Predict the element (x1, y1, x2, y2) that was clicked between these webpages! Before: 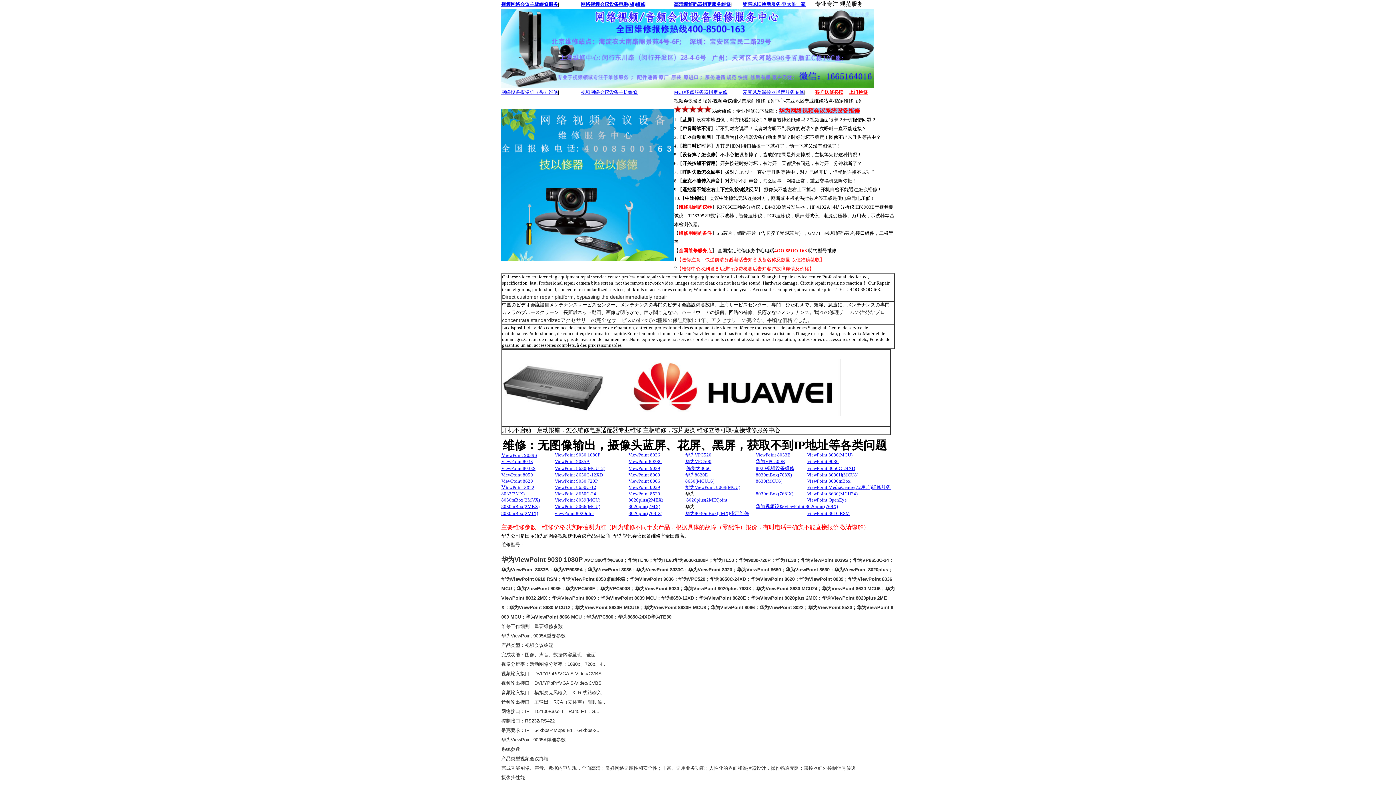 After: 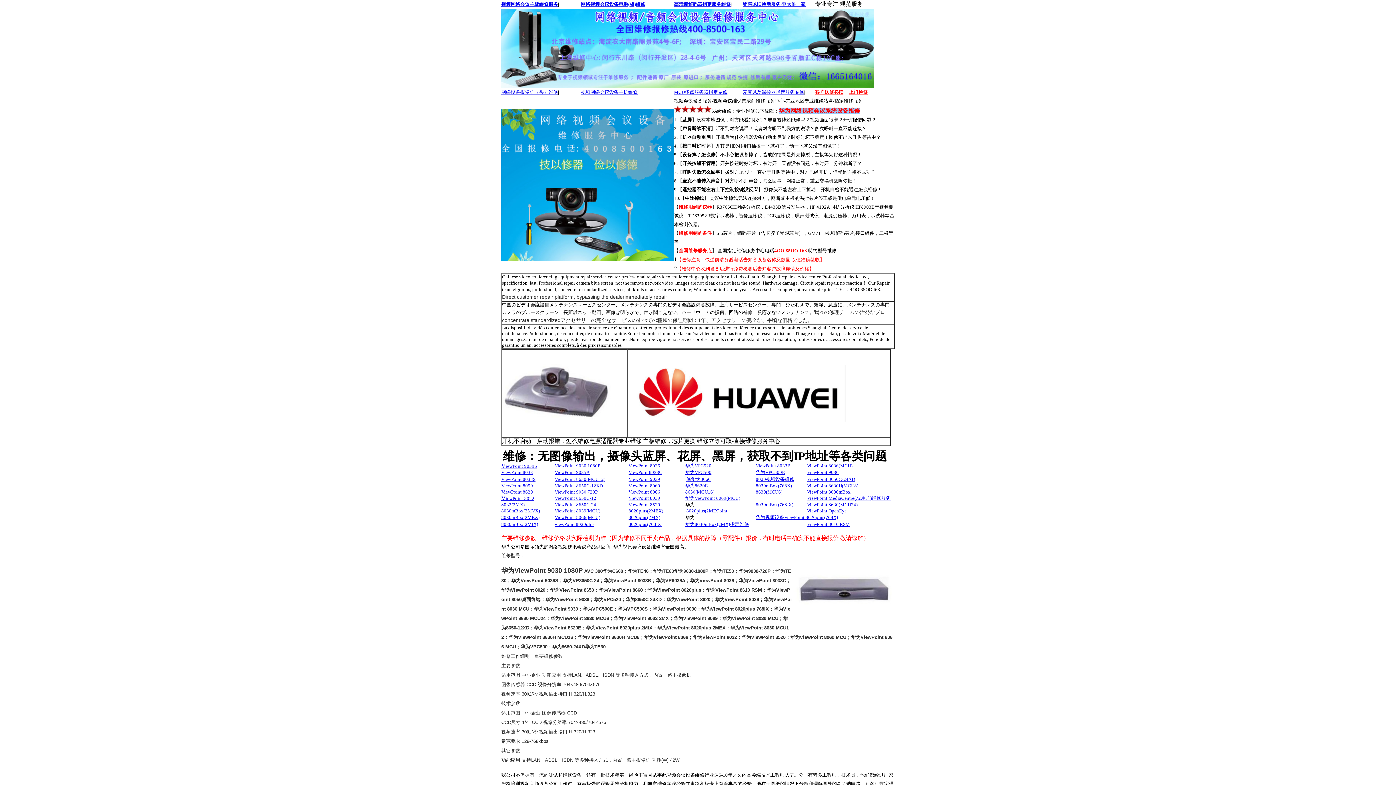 Action: label: ViewPoint 8022 bbox: (501, 484, 534, 490)